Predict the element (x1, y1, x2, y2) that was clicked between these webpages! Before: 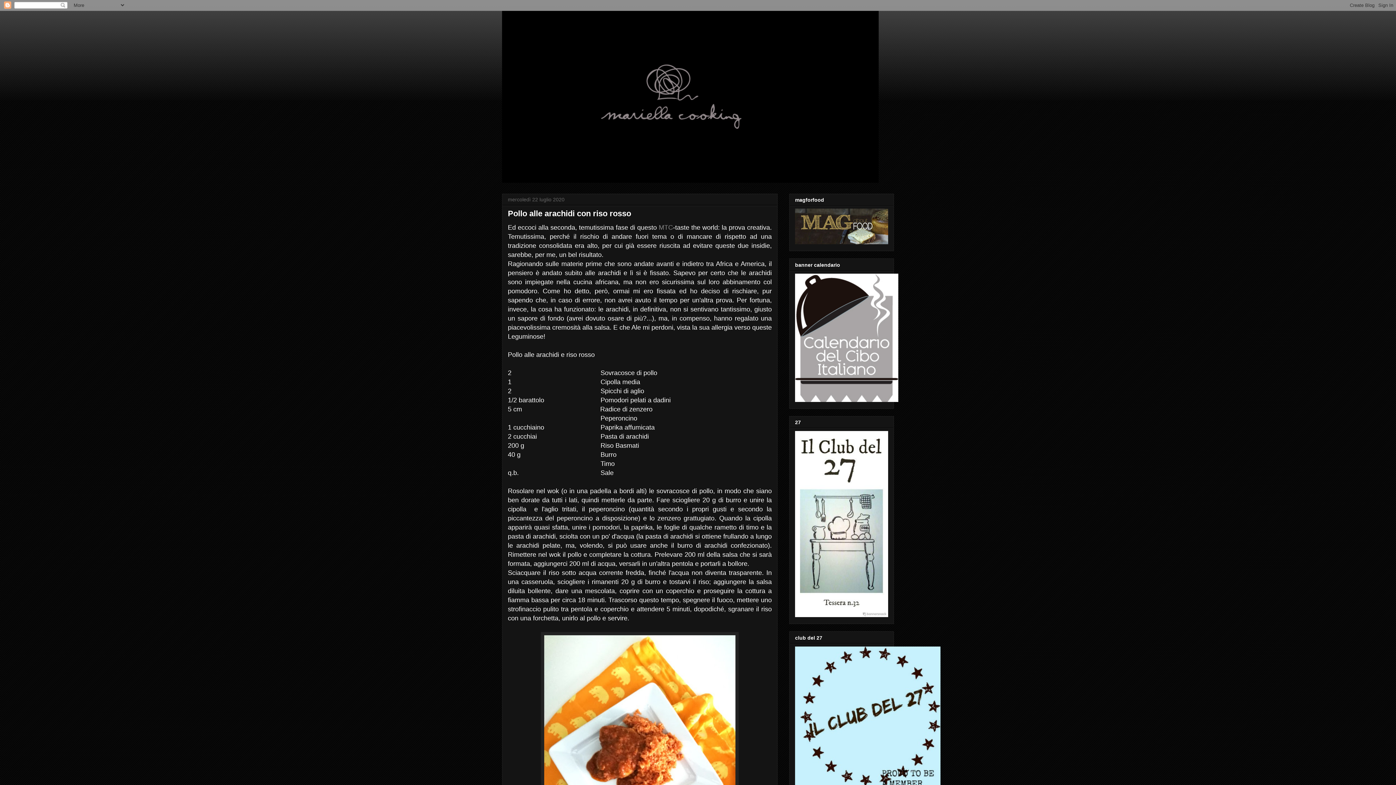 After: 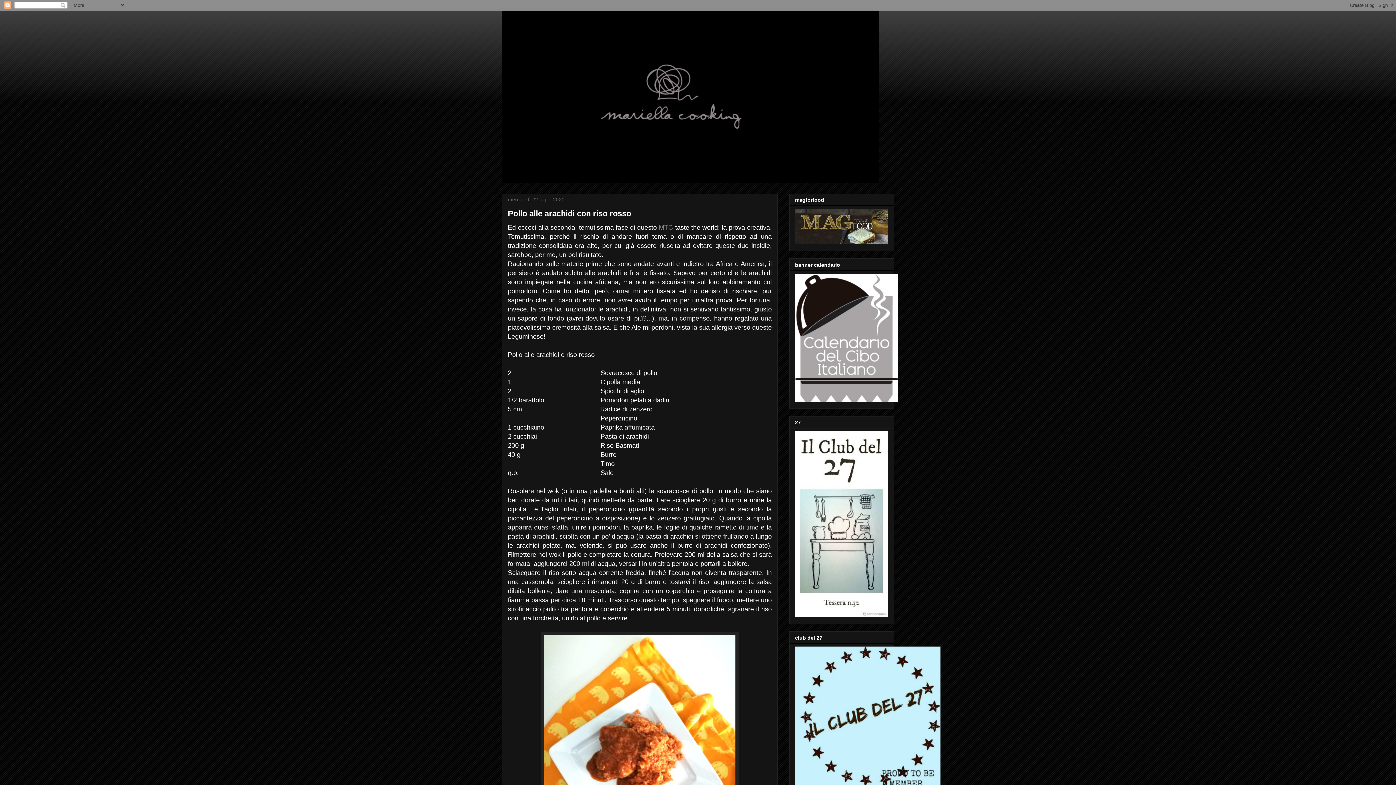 Action: bbox: (508, 209, 631, 218) label: Pollo alle arachidi con riso rosso